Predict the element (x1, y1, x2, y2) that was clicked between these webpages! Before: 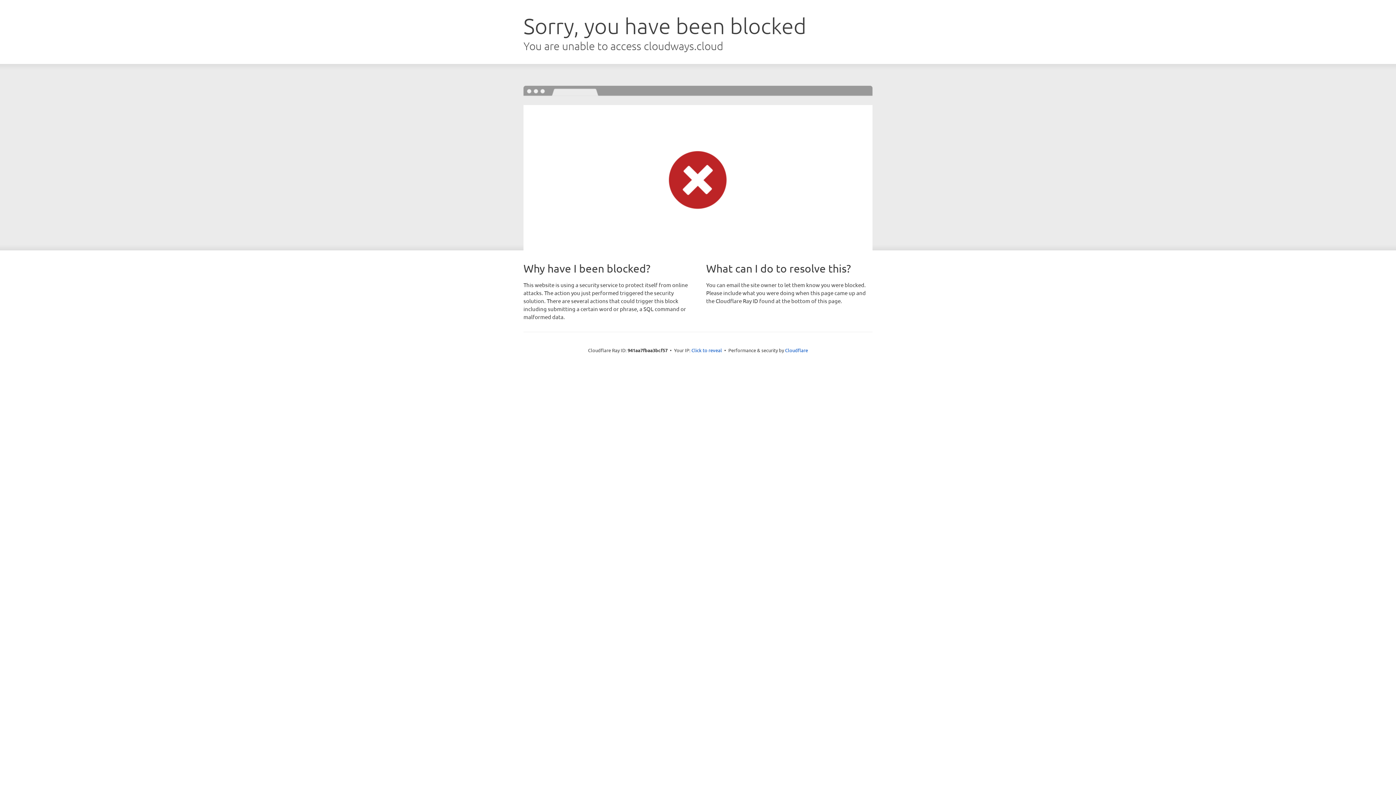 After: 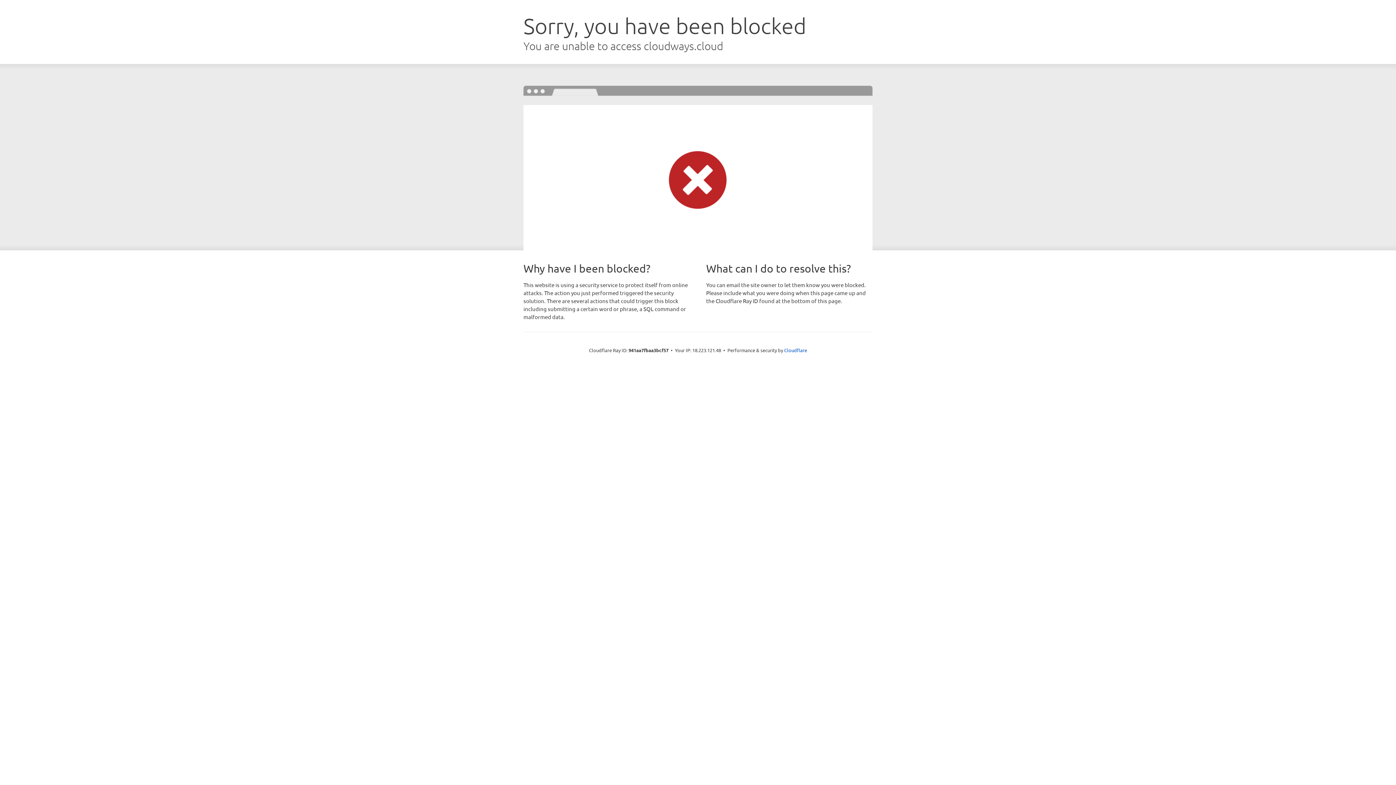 Action: bbox: (691, 346, 722, 353) label: Click to reveal